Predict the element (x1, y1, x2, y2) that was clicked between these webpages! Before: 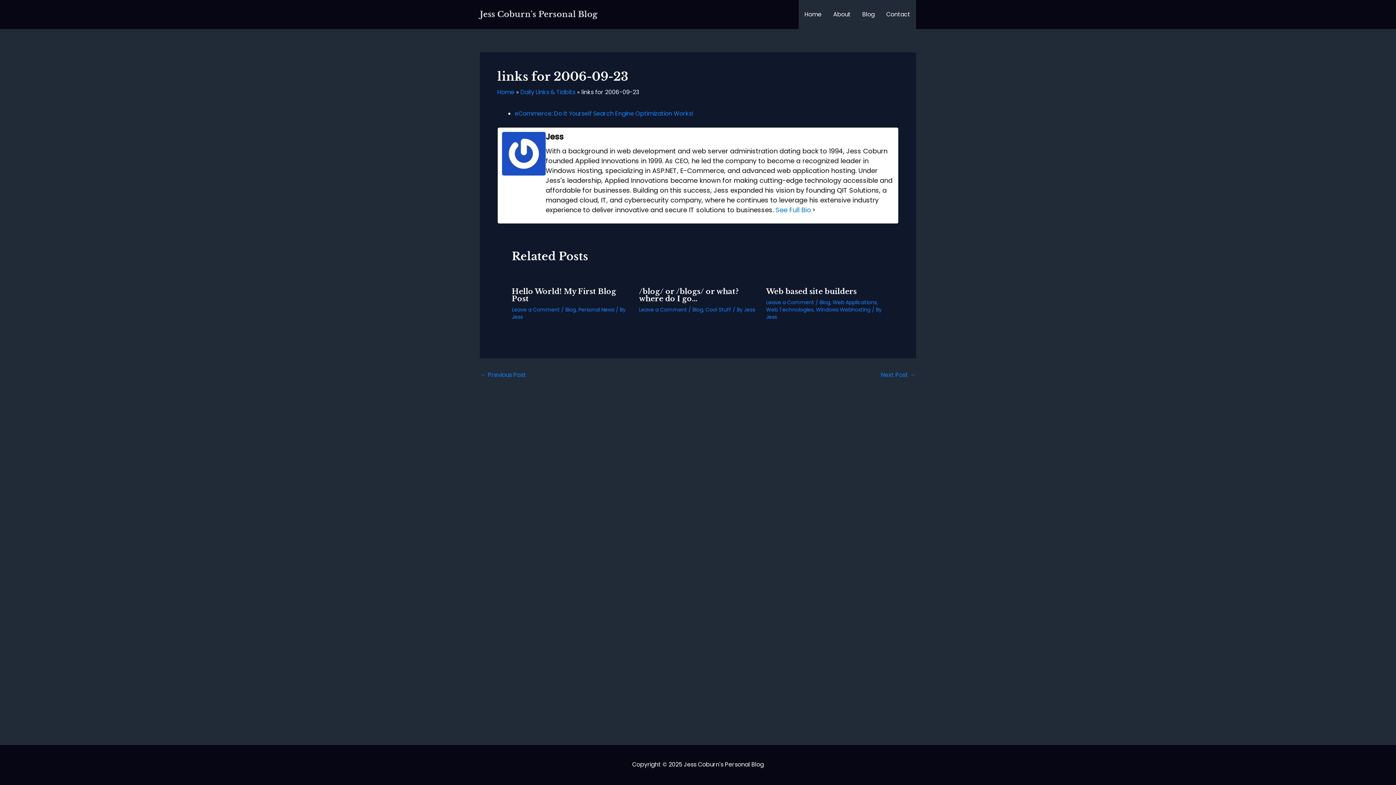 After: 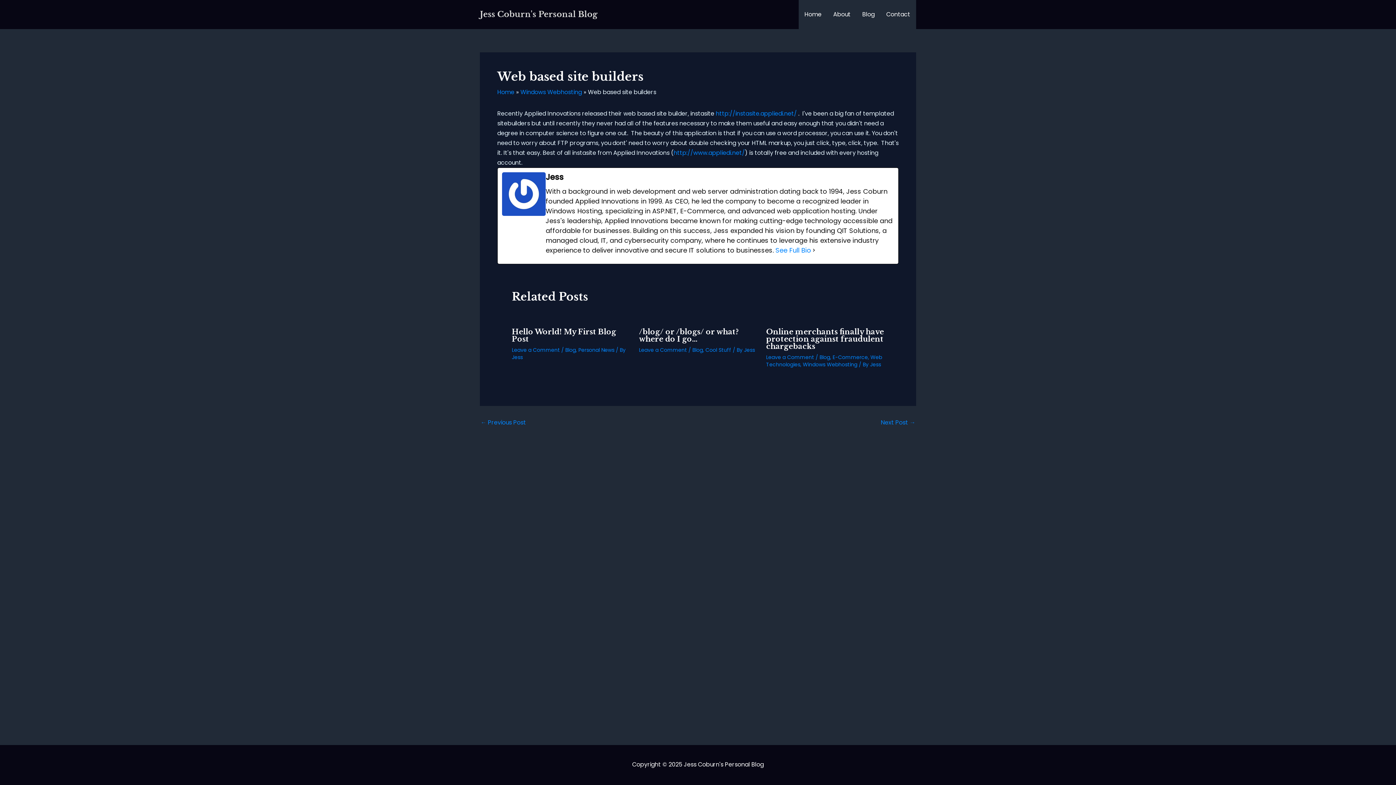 Action: label: Web based site builders bbox: (766, 287, 856, 296)